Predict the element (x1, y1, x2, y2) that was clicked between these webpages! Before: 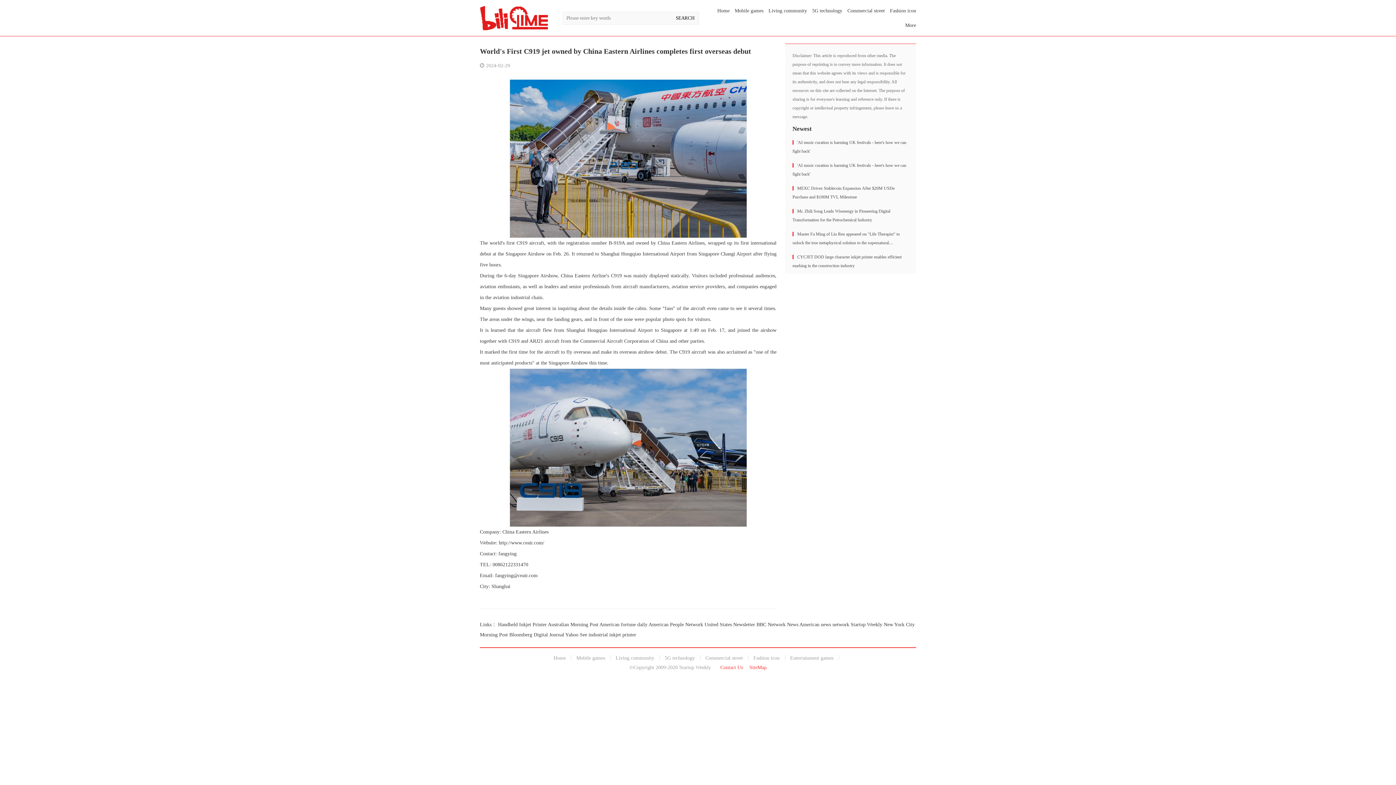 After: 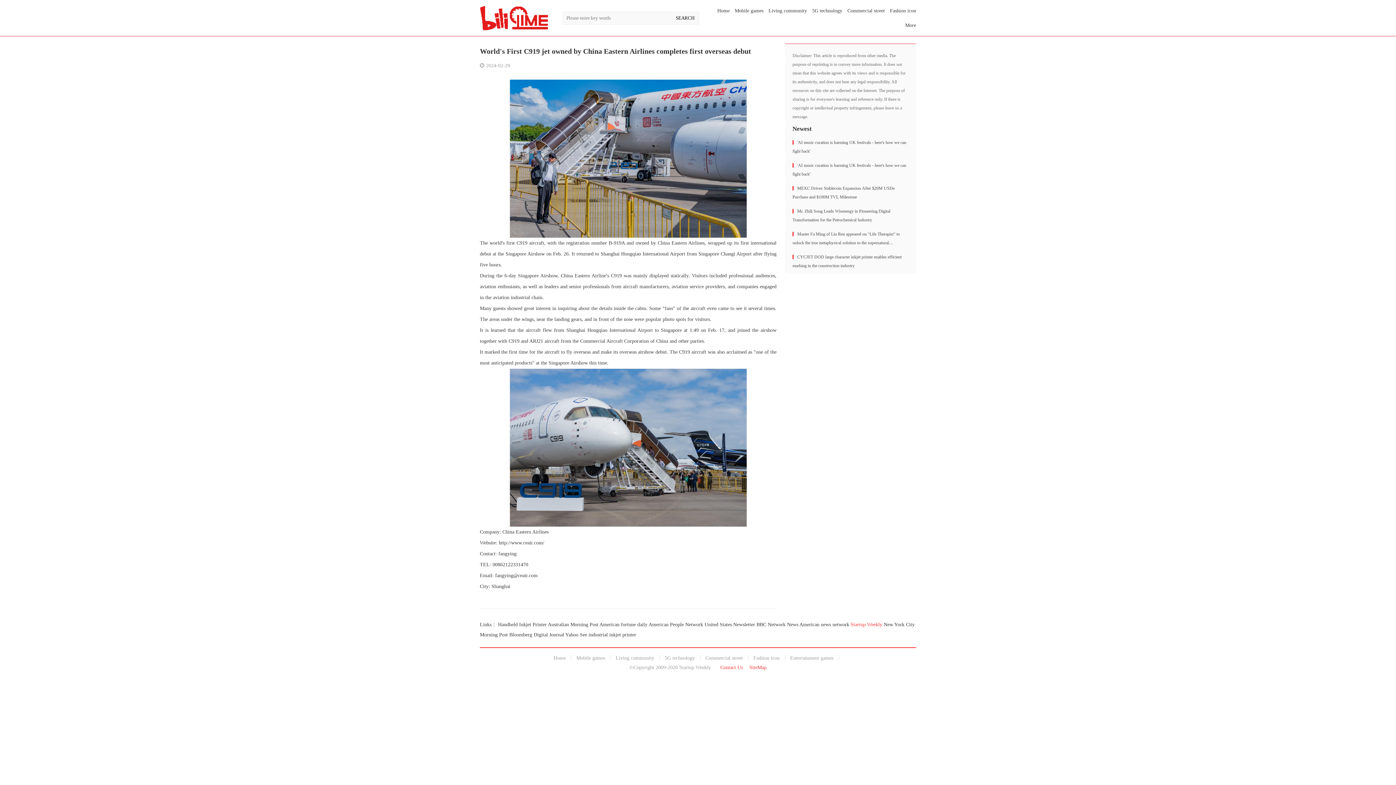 Action: label: Startup Weekly bbox: (850, 622, 882, 627)